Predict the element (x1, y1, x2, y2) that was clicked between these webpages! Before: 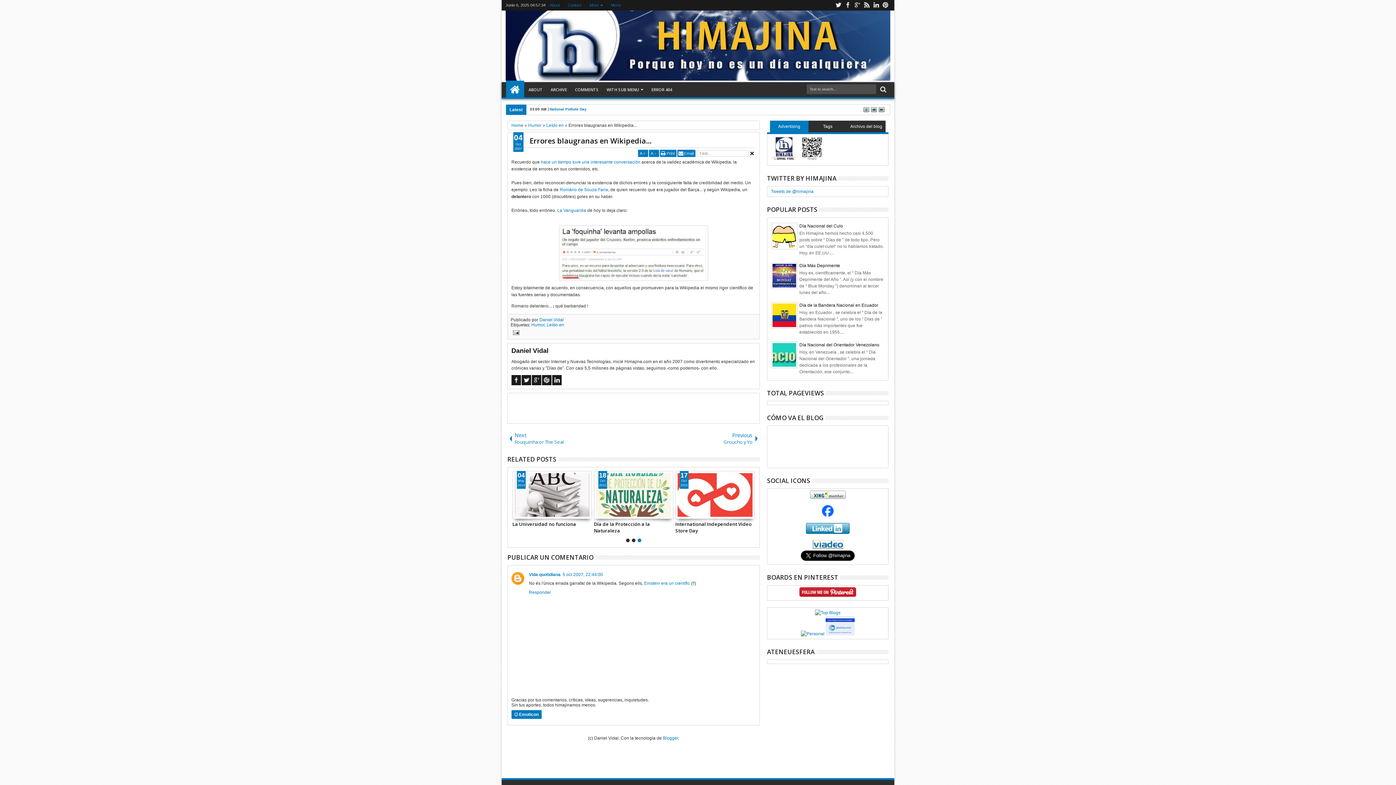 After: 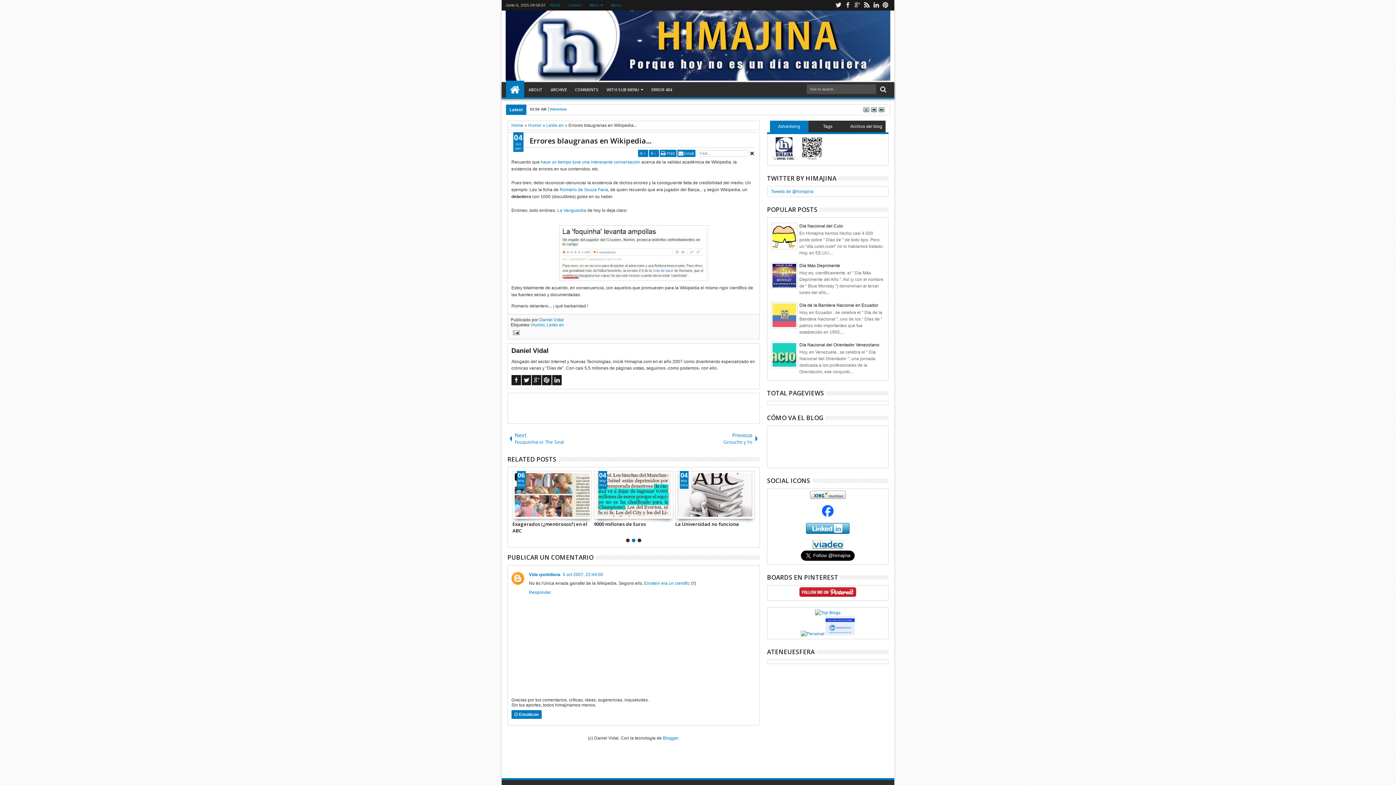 Action: bbox: (772, 303, 796, 327)